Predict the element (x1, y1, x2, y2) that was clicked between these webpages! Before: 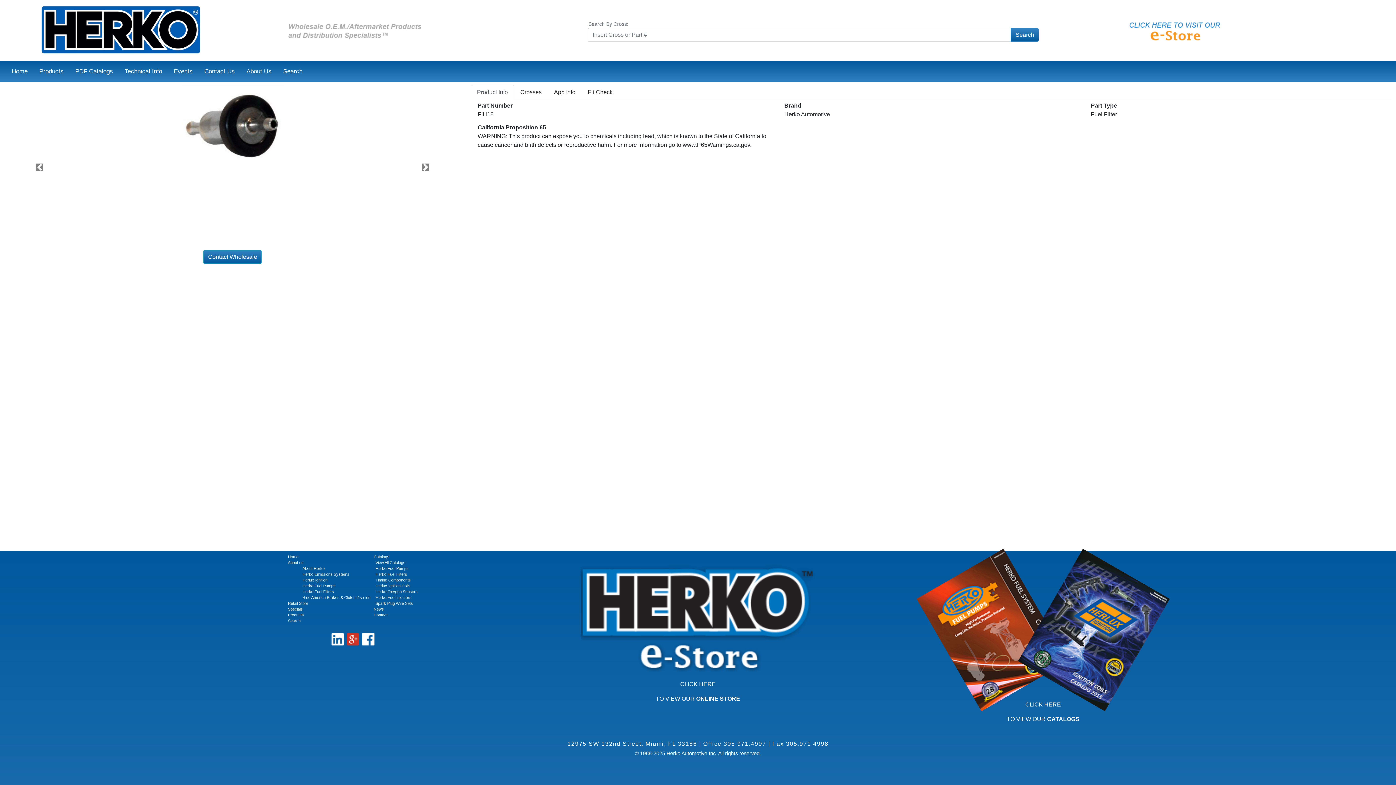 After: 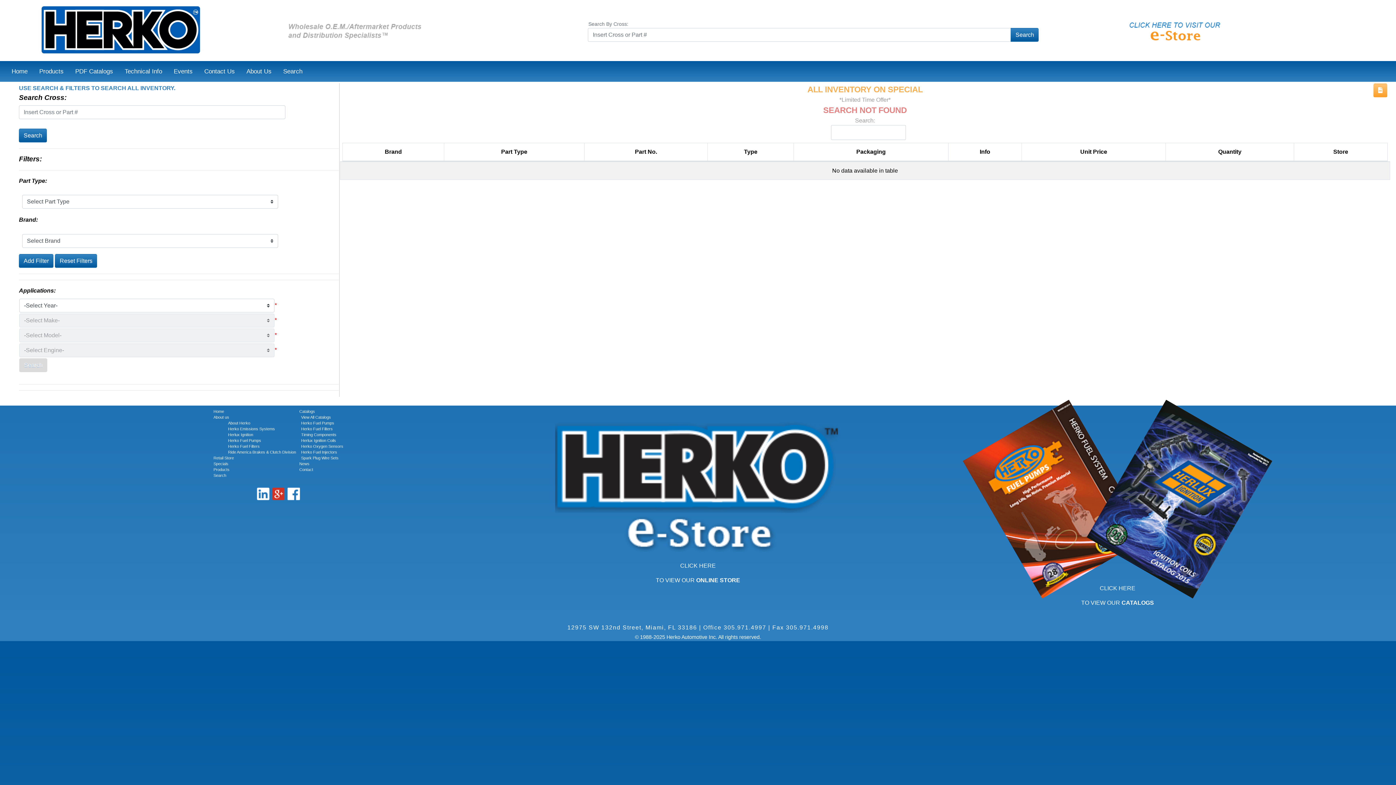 Action: bbox: (373, 554, 417, 560) label: Catalogs